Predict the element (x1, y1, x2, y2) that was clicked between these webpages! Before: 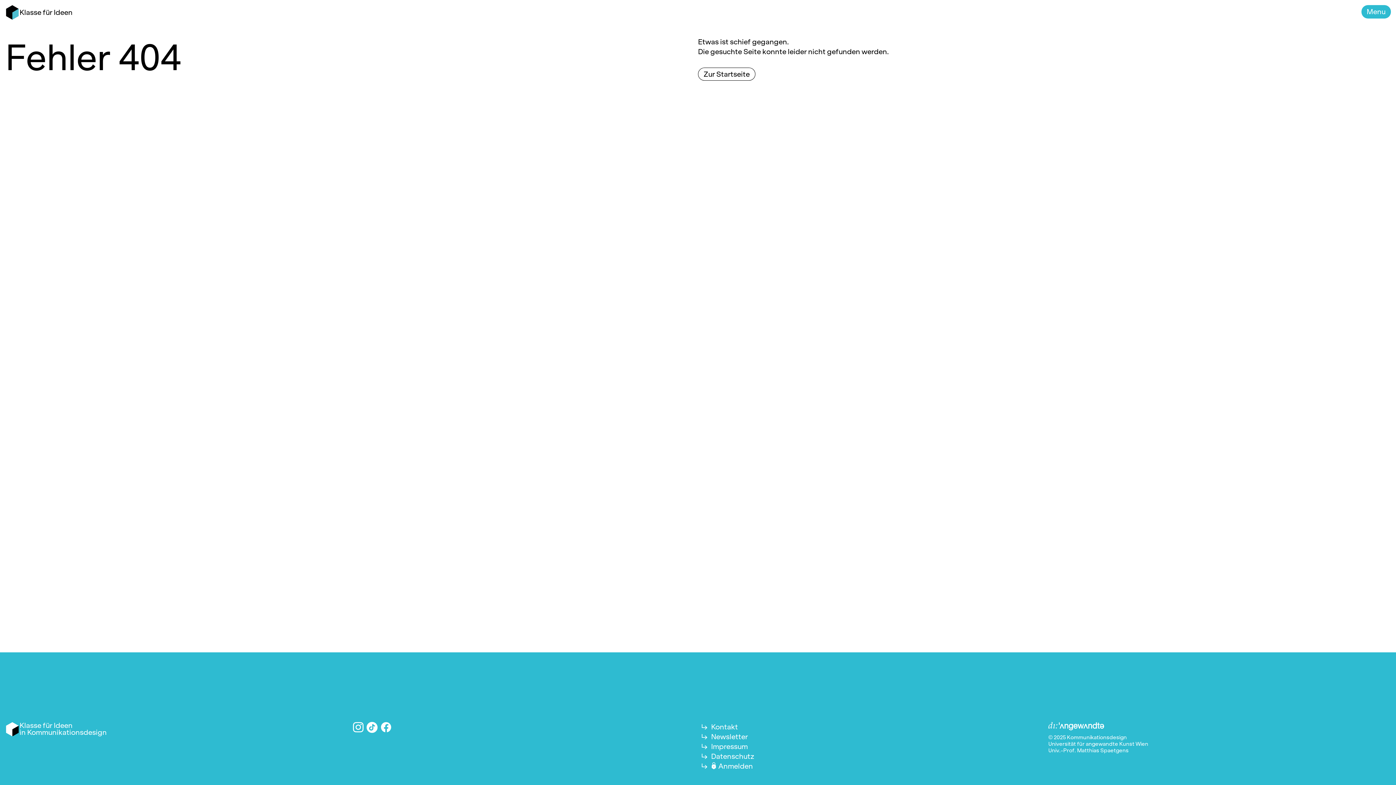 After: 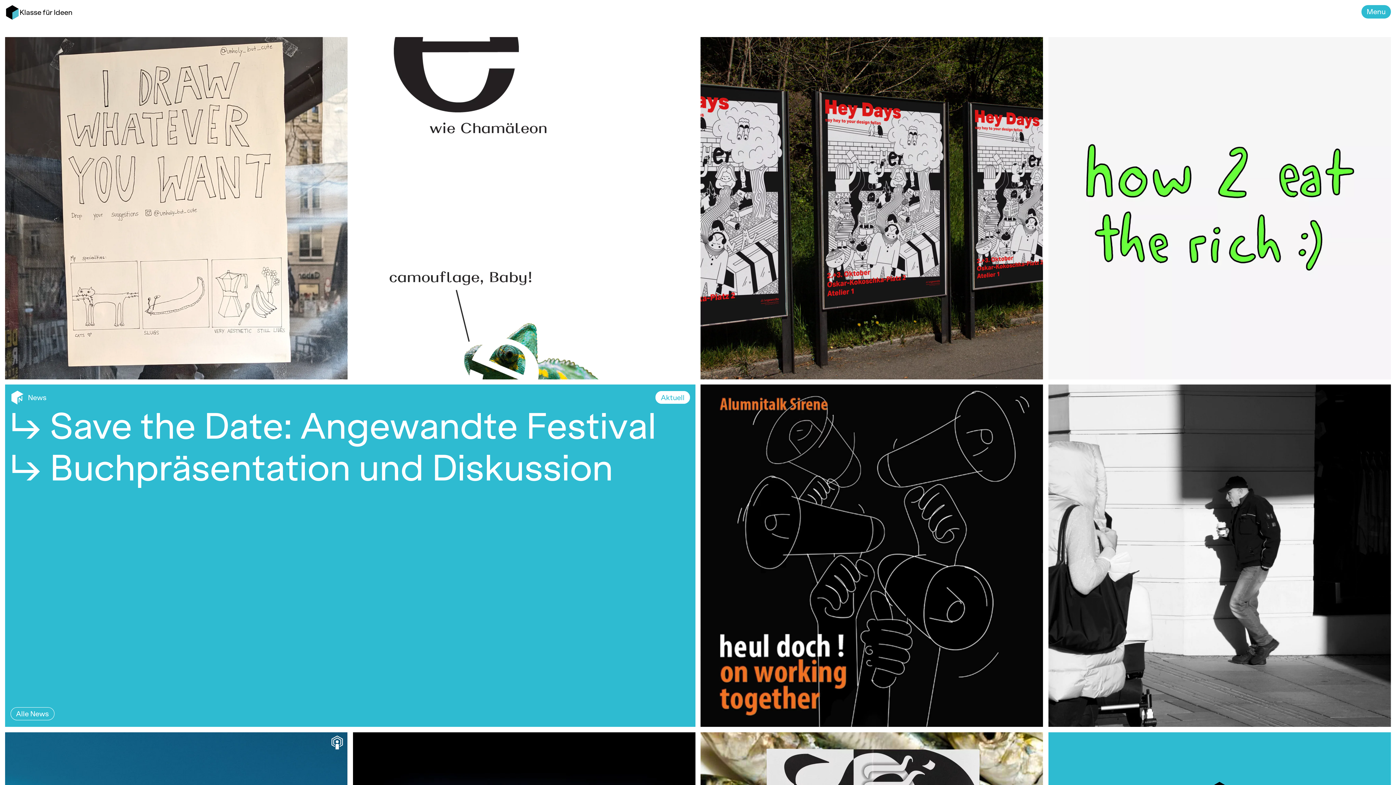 Action: bbox: (5, 722, 347, 736) label: Klasse für Ideen
in Kommunikationsdesign